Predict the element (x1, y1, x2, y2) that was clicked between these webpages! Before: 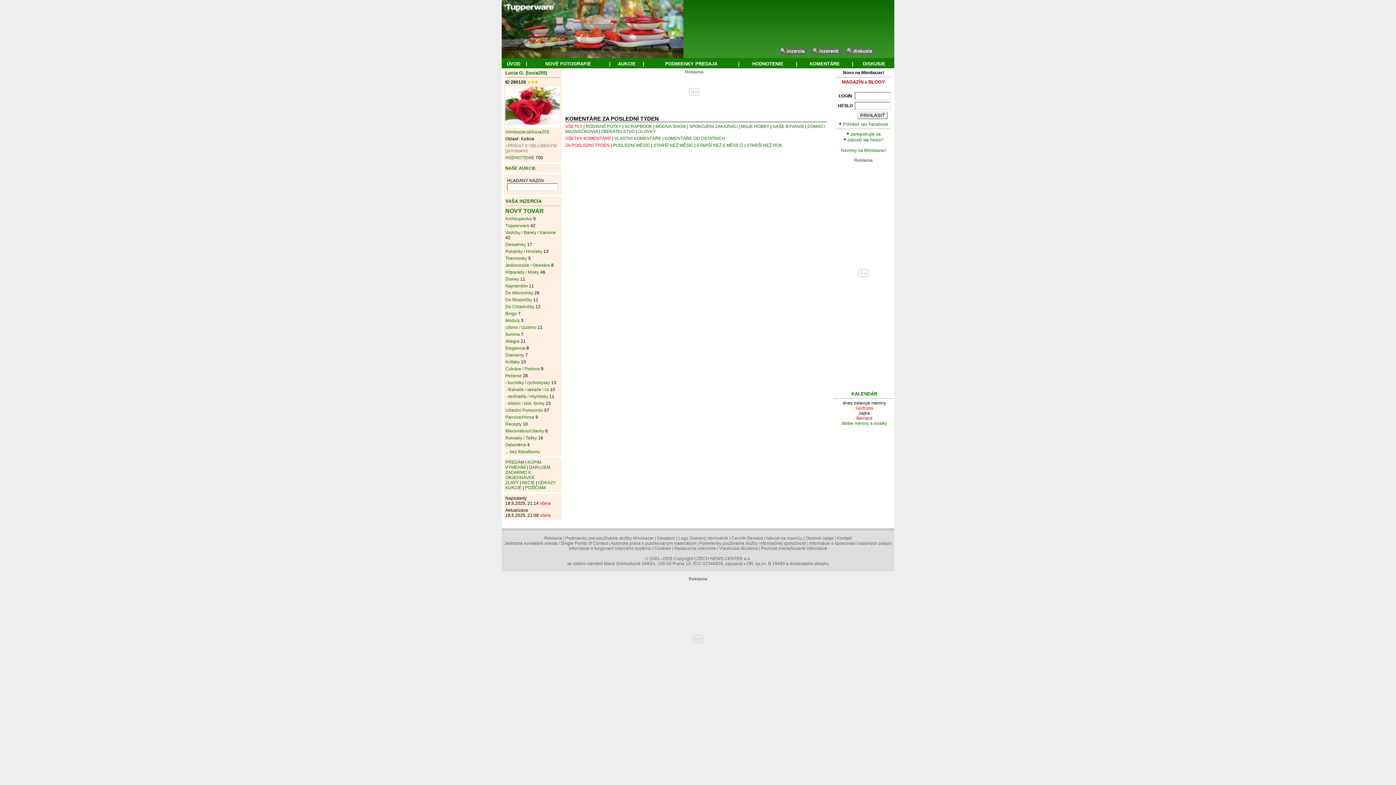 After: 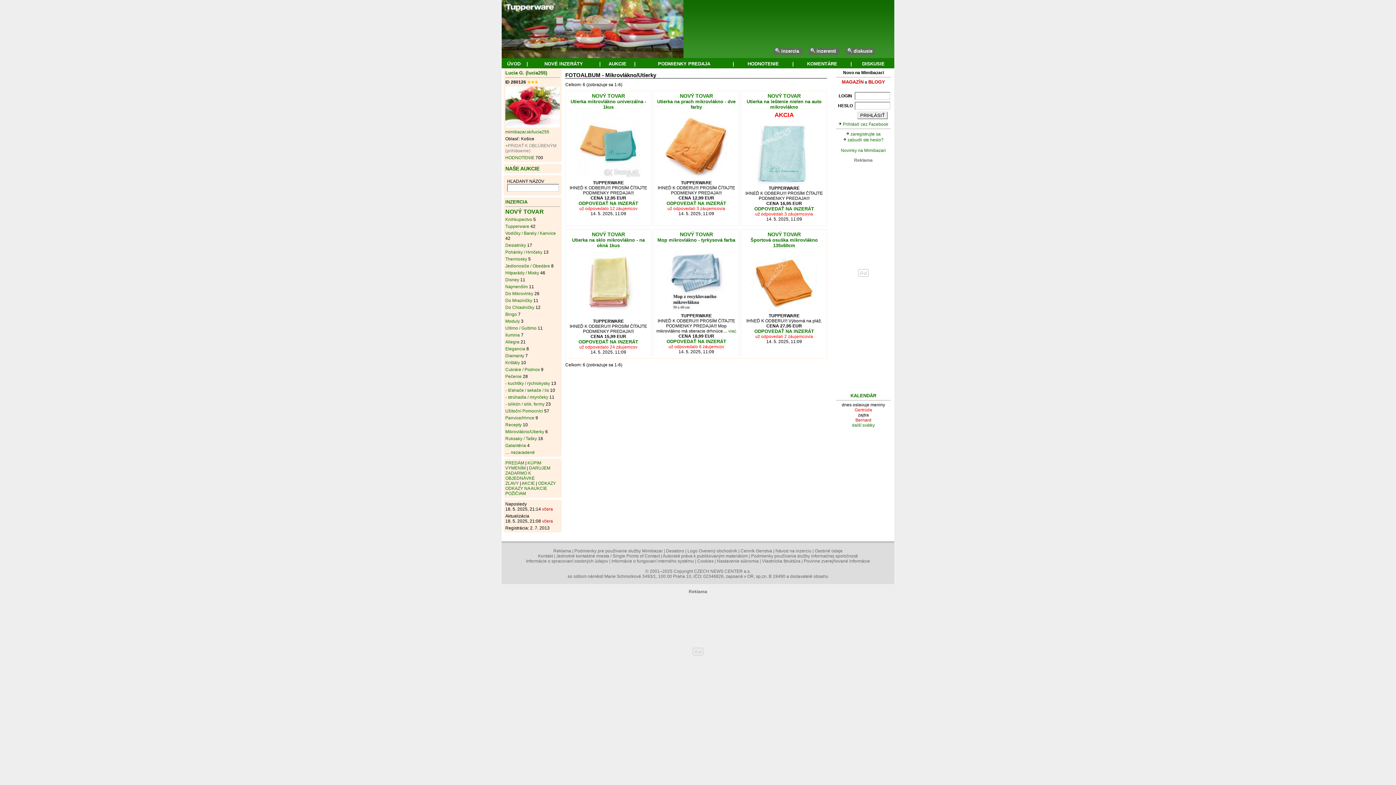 Action: label: Mikrovlákno/Utierky bbox: (505, 428, 544, 433)